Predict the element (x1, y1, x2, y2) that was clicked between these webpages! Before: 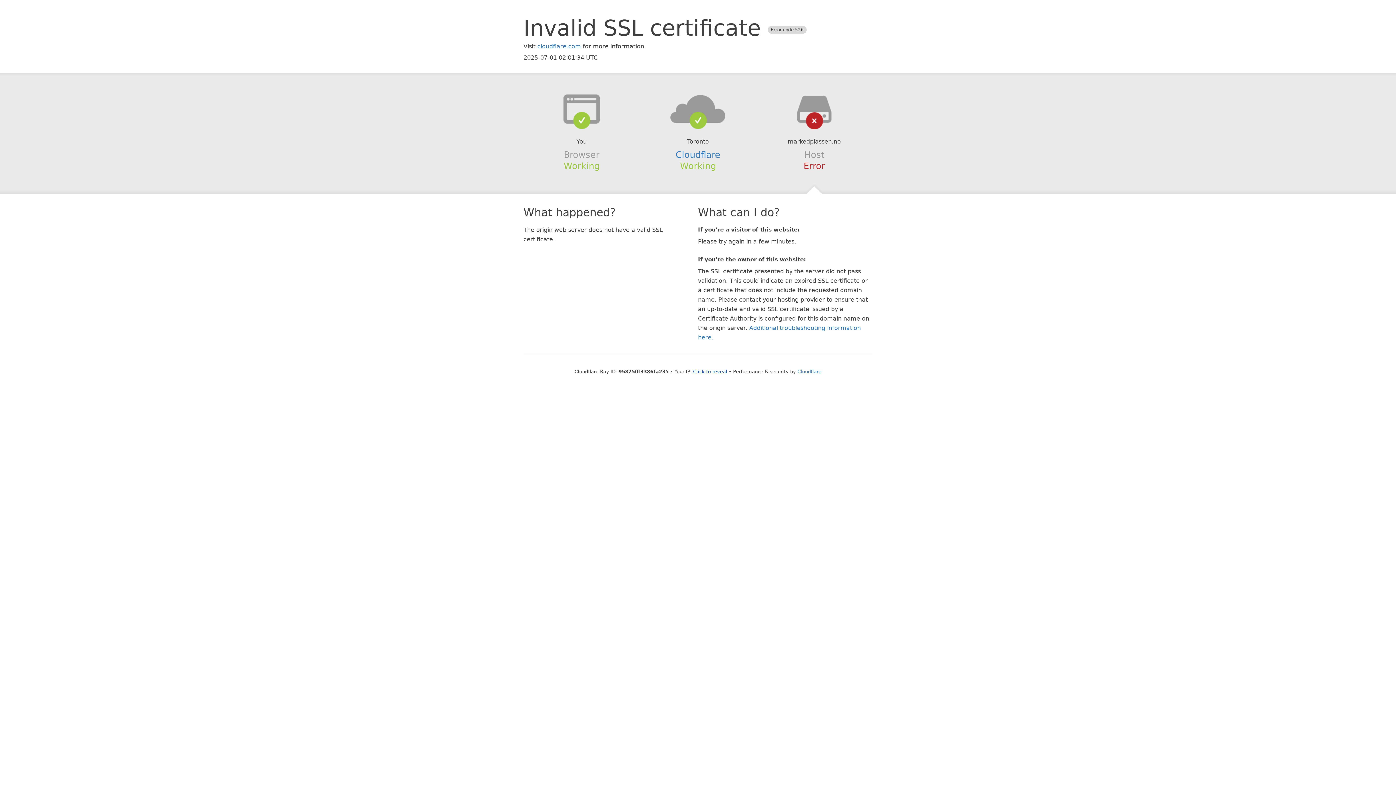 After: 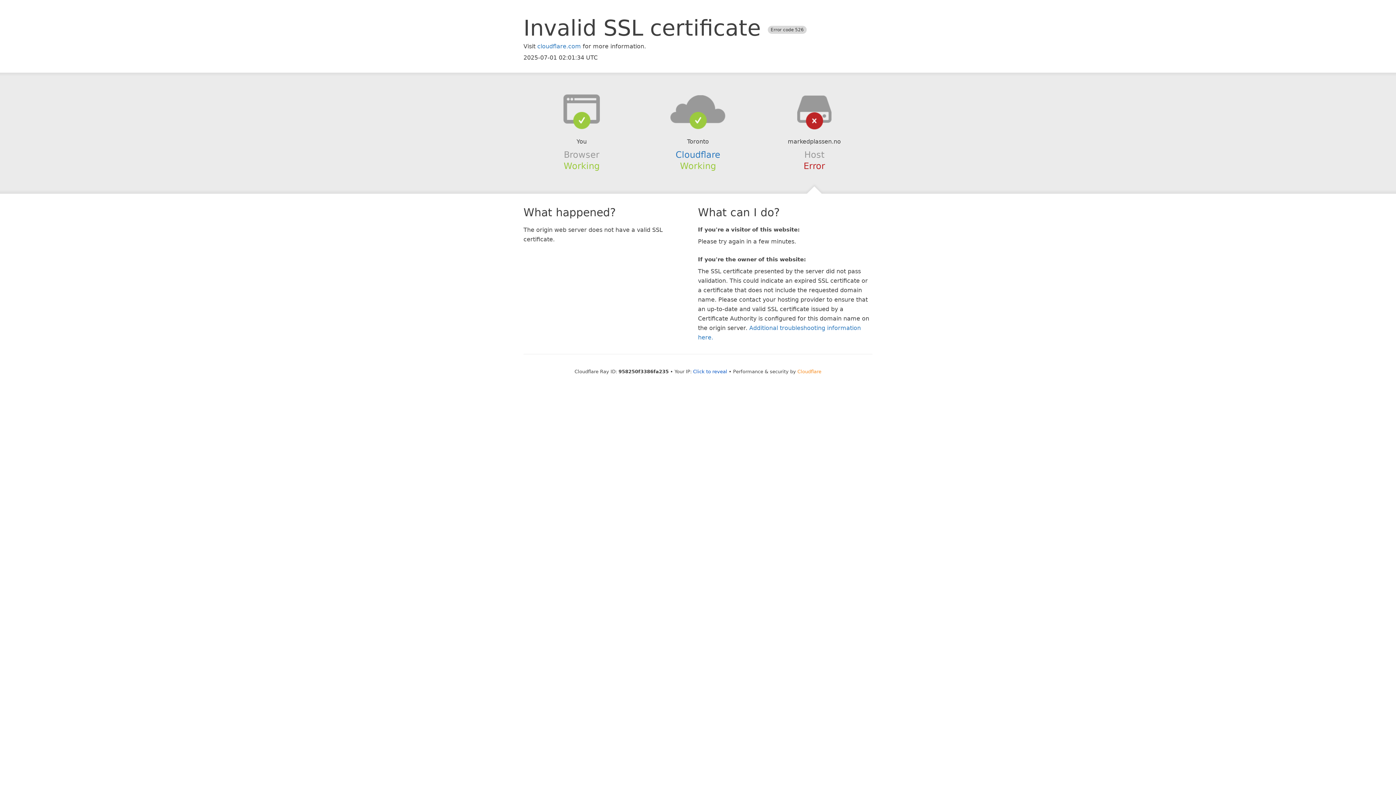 Action: label: Cloudflare bbox: (797, 368, 821, 374)